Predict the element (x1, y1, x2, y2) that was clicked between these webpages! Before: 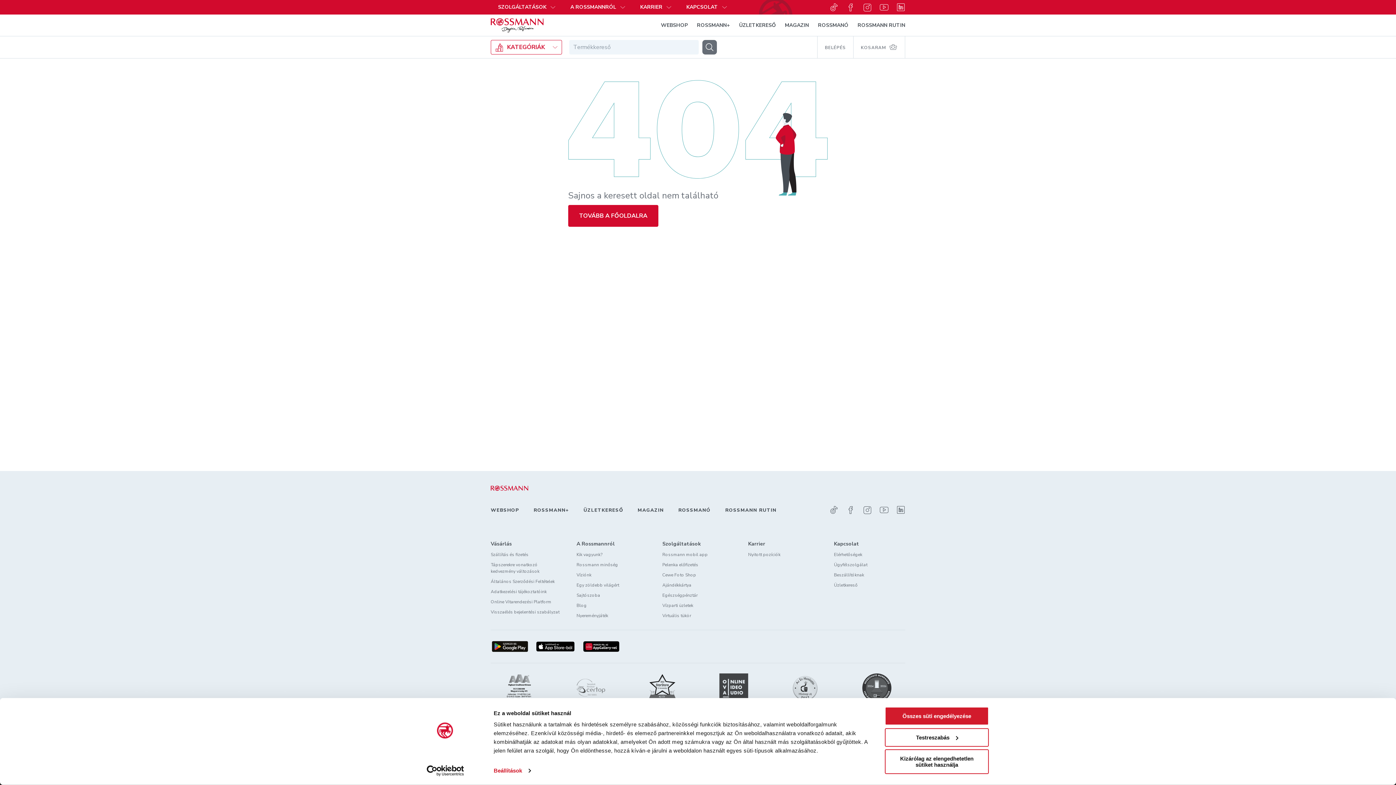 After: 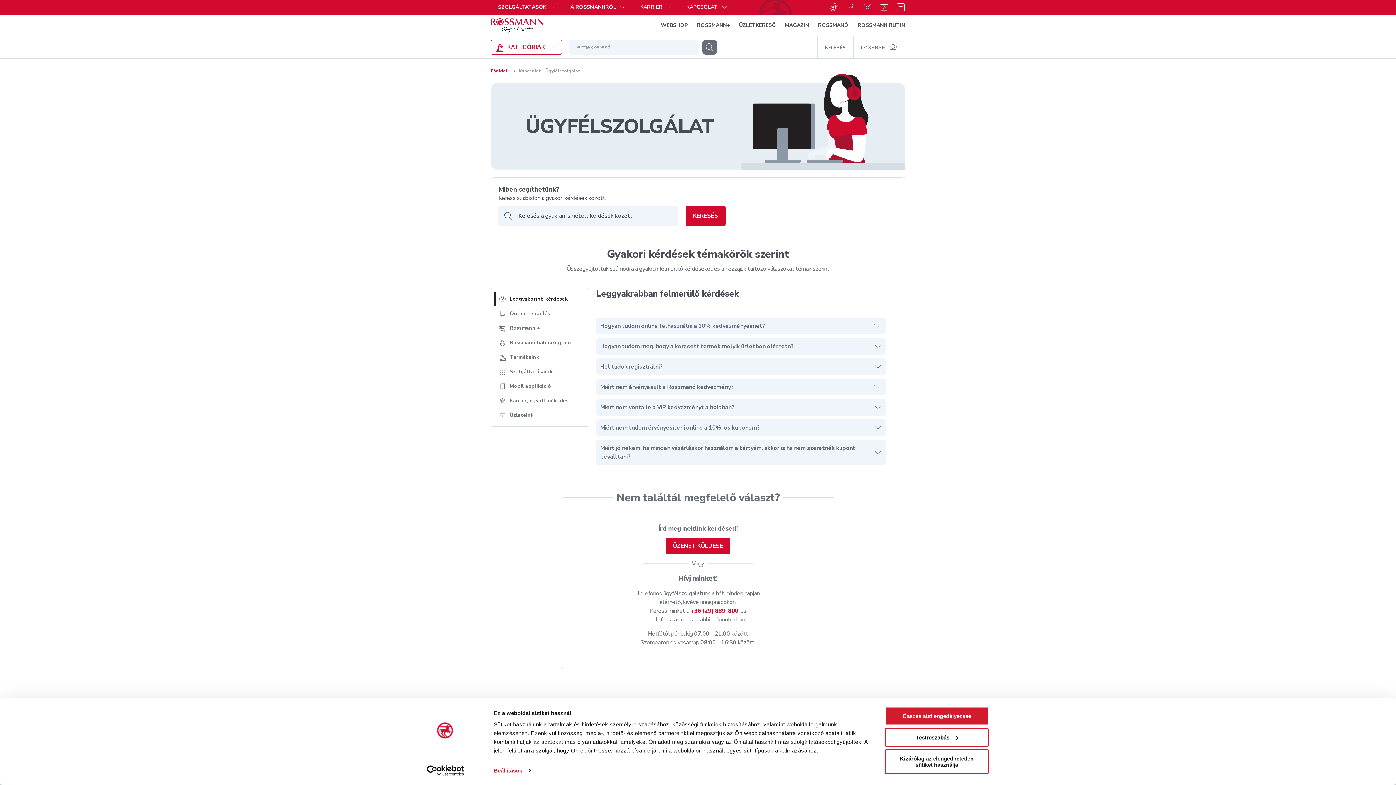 Action: label: Ügyfélszolgálat bbox: (834, 561, 867, 568)